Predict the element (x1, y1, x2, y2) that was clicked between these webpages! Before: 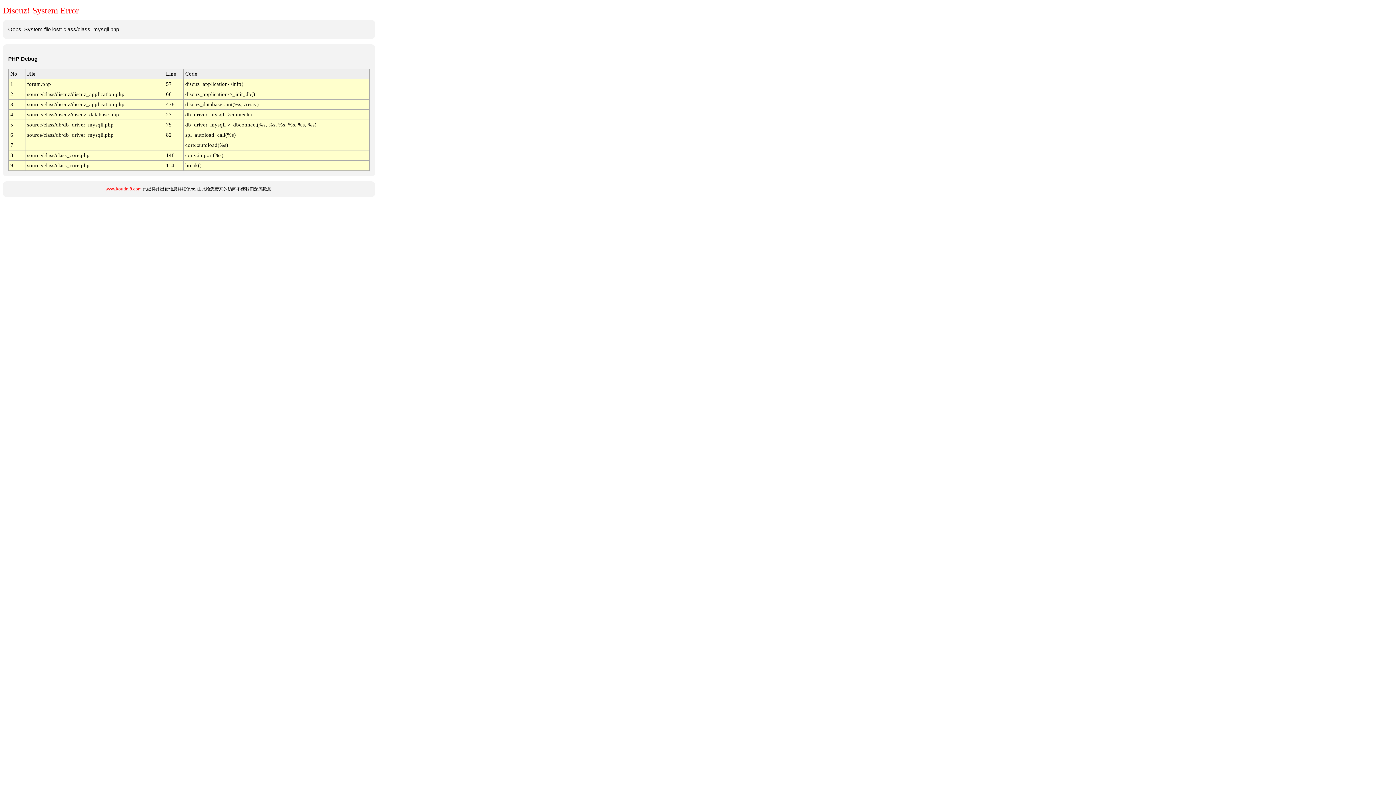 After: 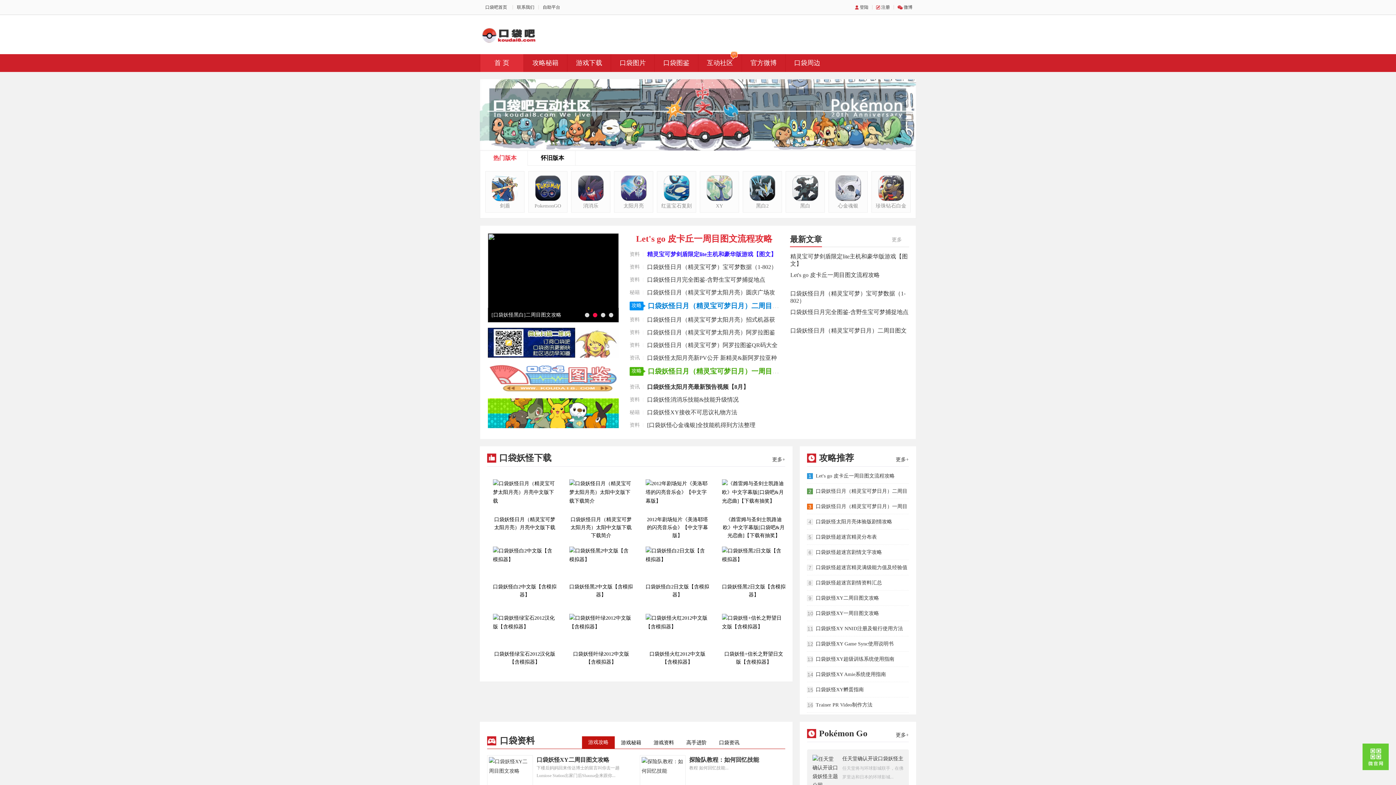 Action: bbox: (105, 186, 141, 191) label: www.koudai8.com